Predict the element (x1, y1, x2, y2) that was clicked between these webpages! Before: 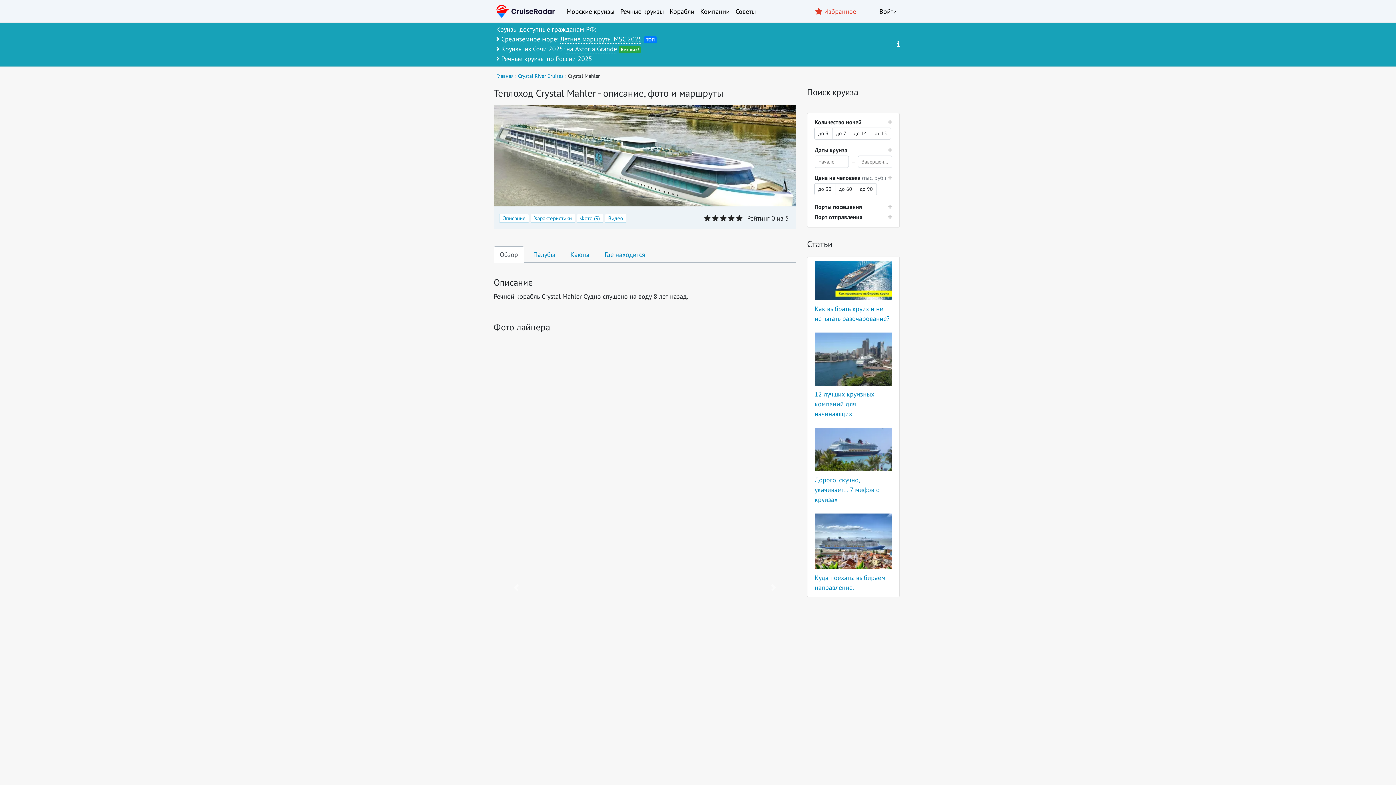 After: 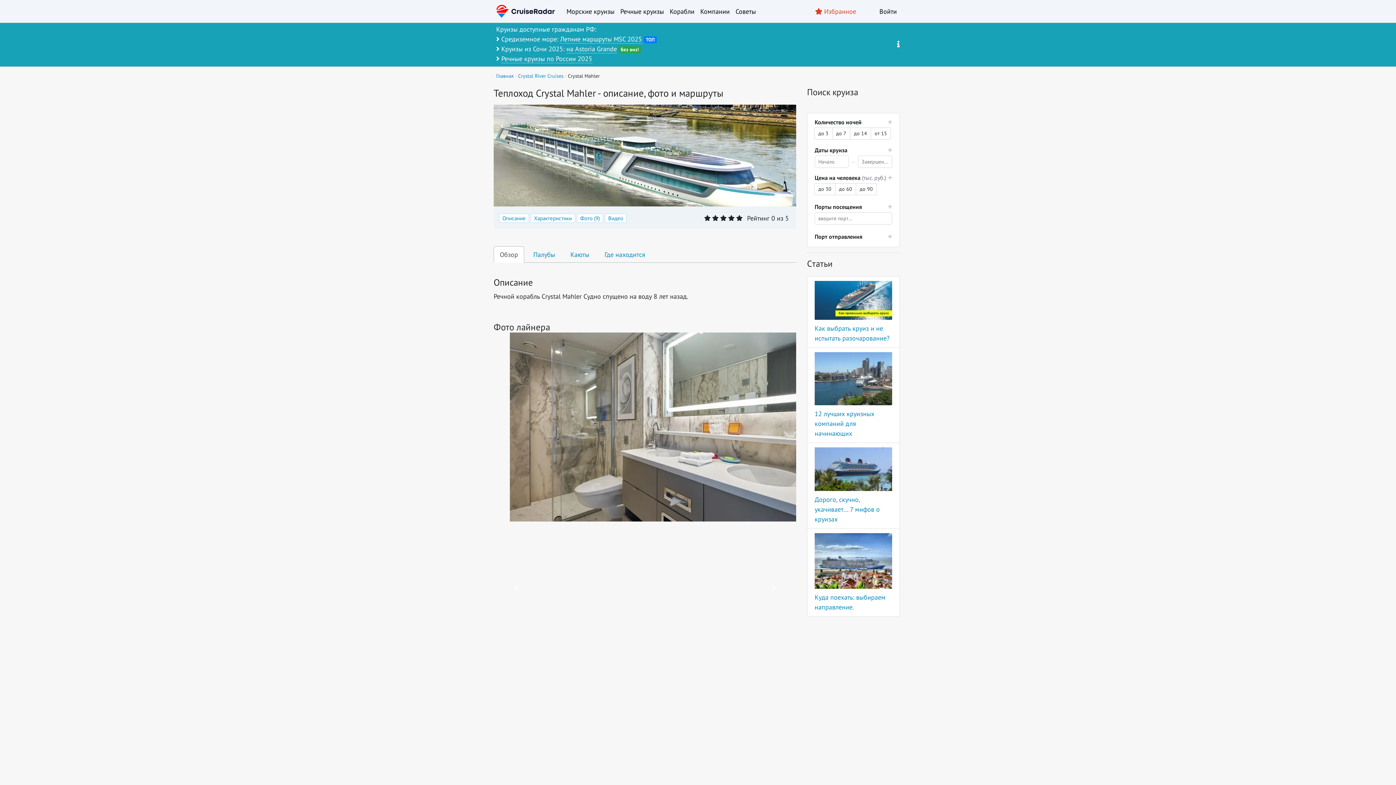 Action: bbox: (814, 202, 892, 211) label: Порты посещения